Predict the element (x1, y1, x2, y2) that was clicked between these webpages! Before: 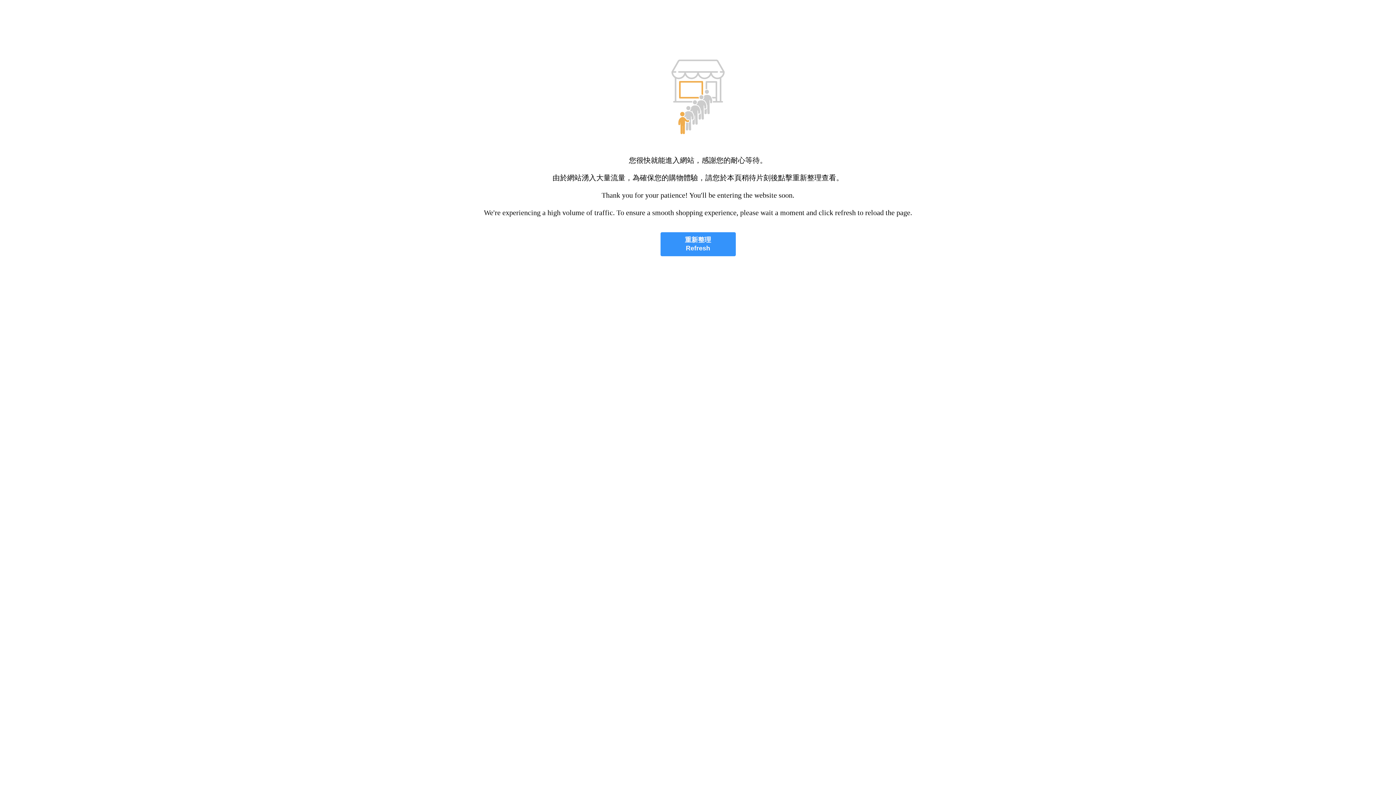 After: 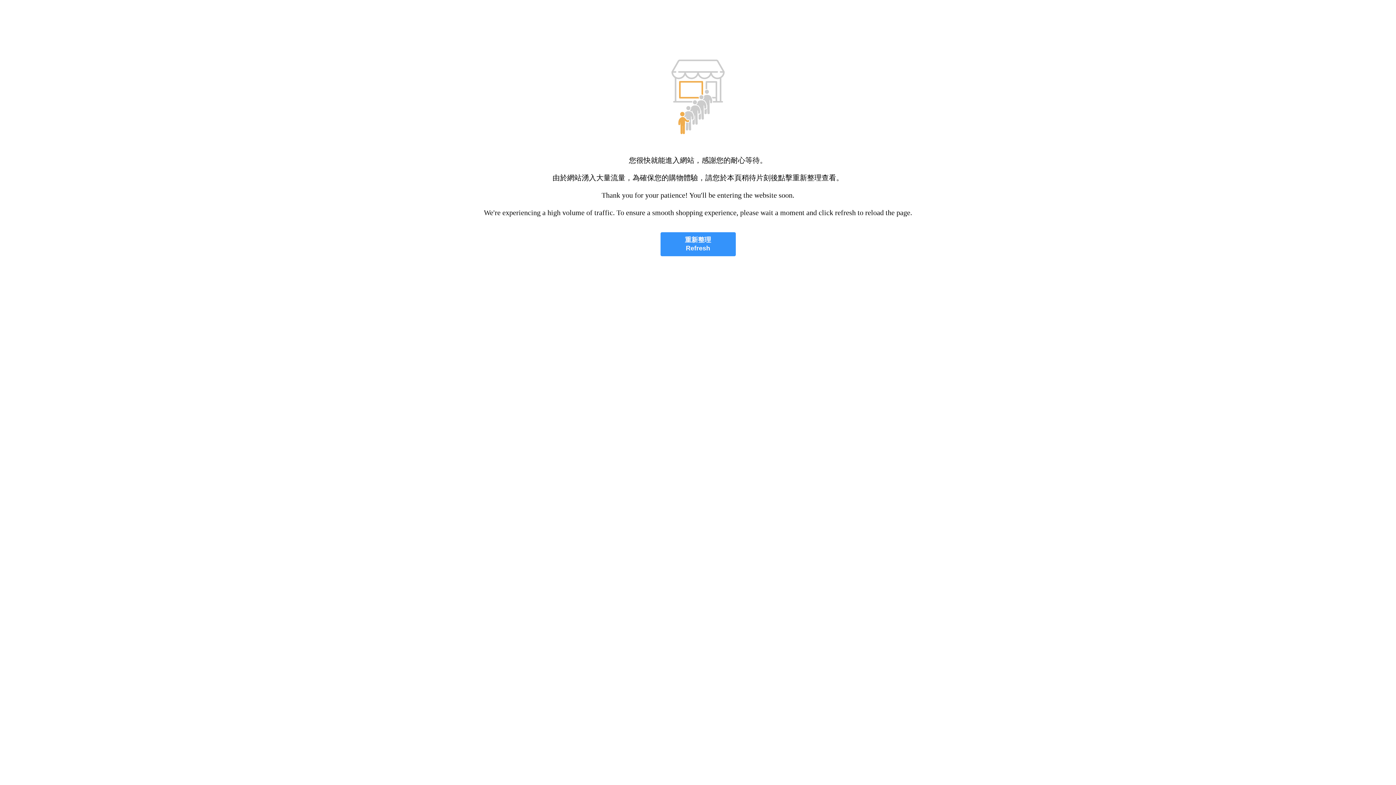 Action: label: 重新整理
Refresh bbox: (660, 232, 735, 256)